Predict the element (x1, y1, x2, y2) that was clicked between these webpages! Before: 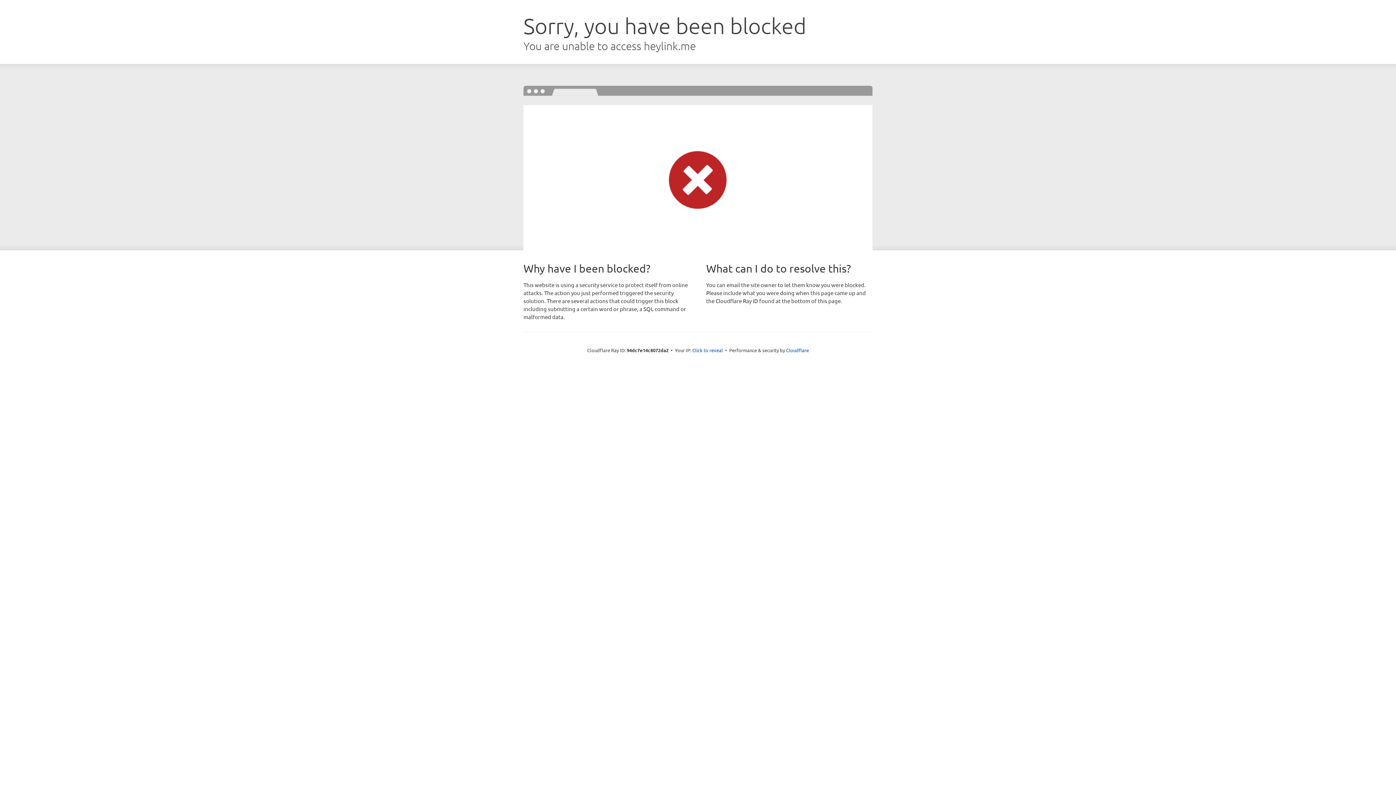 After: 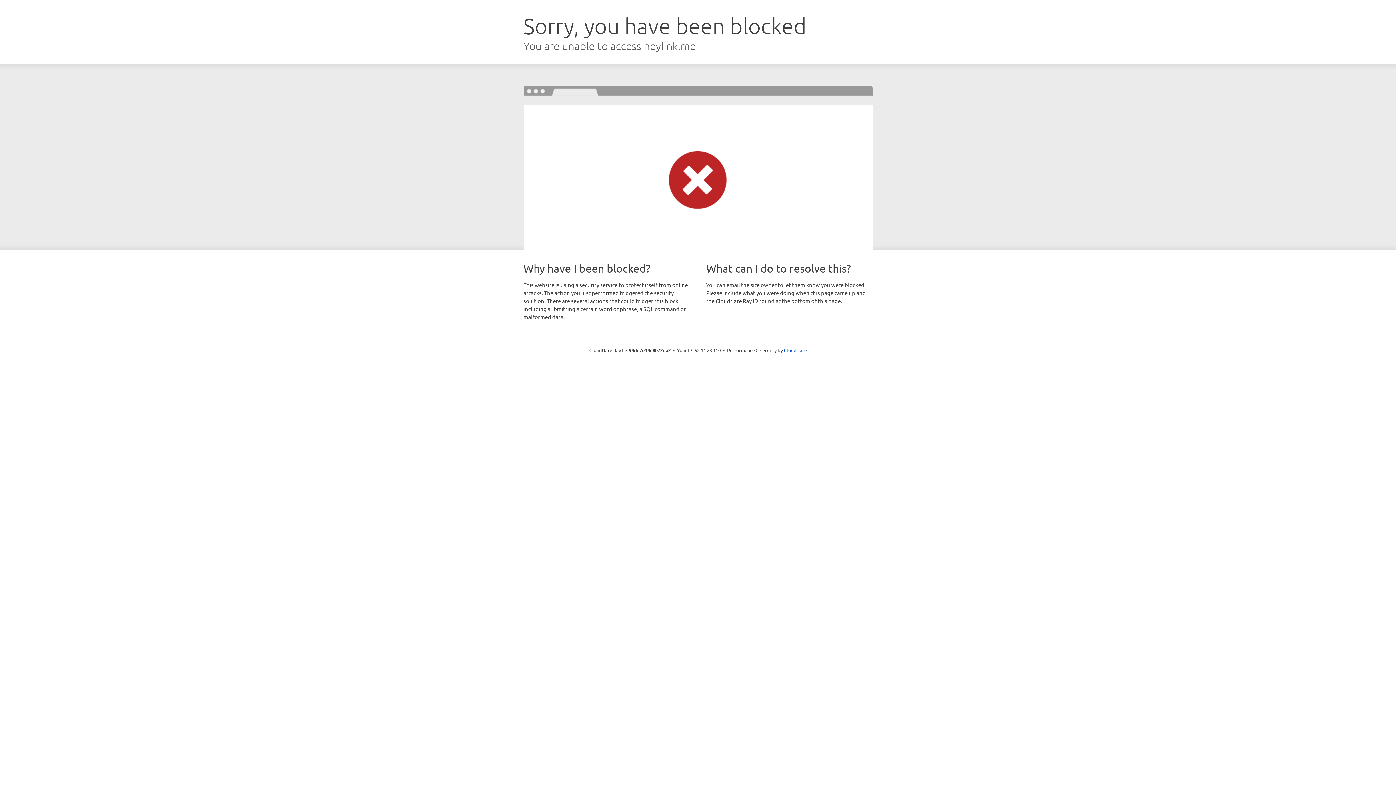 Action: bbox: (692, 346, 723, 353) label: Click to reveal